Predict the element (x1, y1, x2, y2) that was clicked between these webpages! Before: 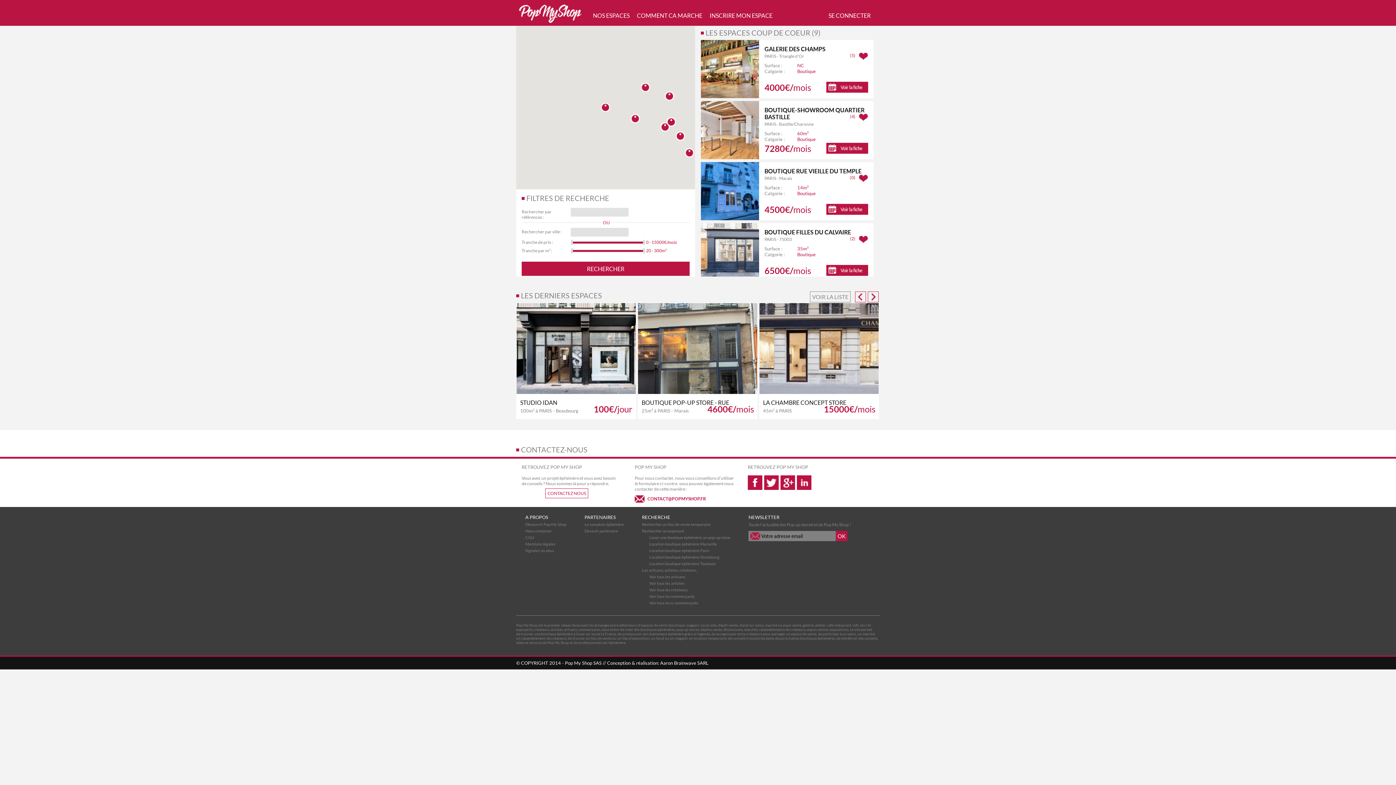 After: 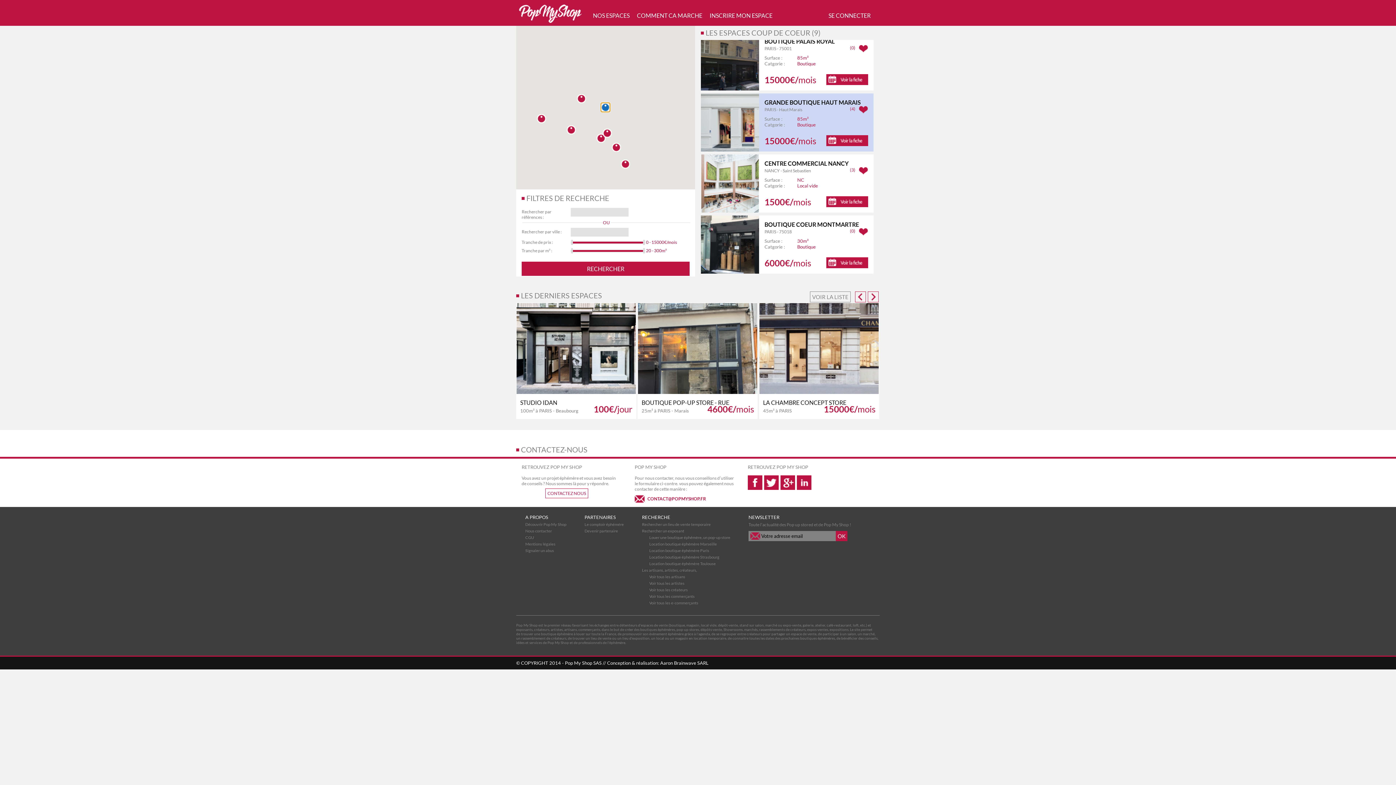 Action: label: Grande boutique Haut Marais  bbox: (665, 91, 674, 100)